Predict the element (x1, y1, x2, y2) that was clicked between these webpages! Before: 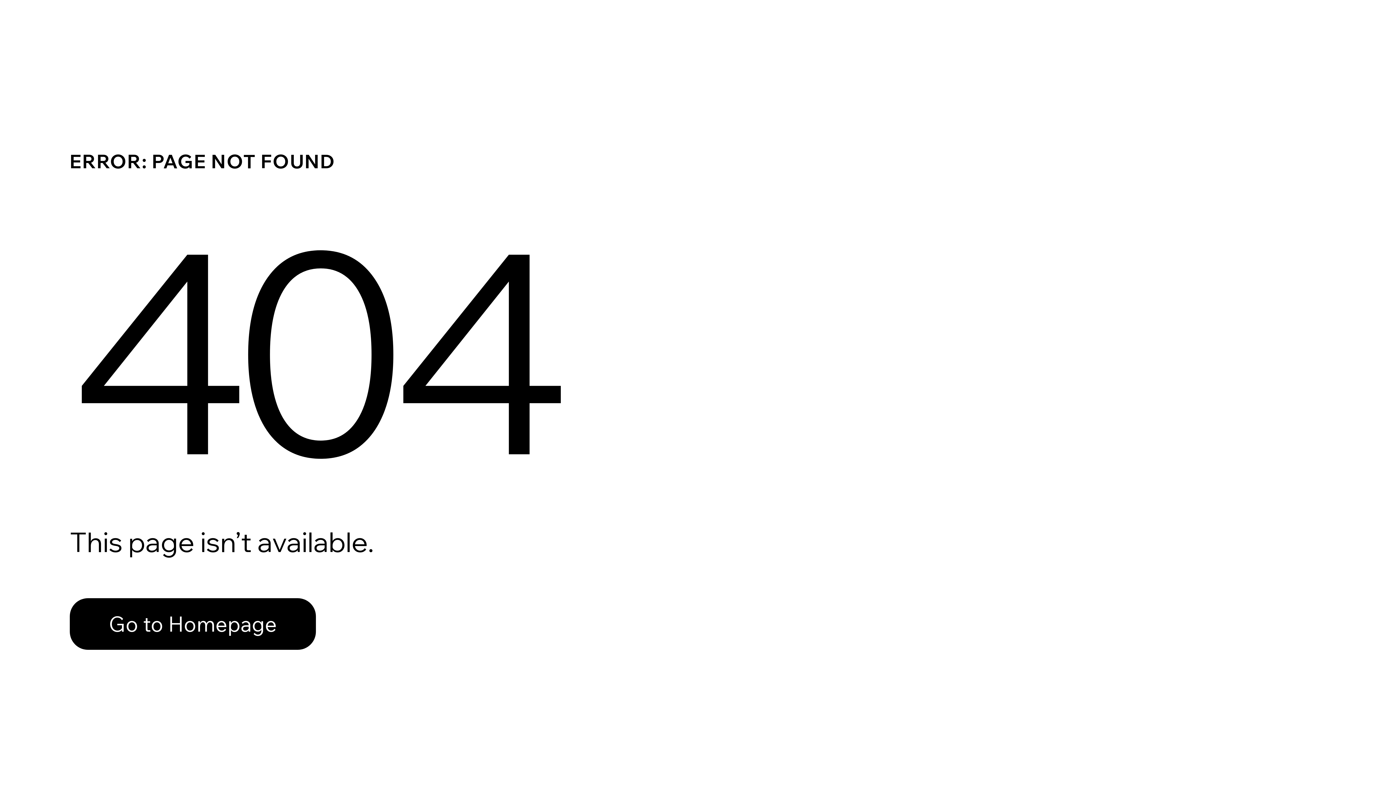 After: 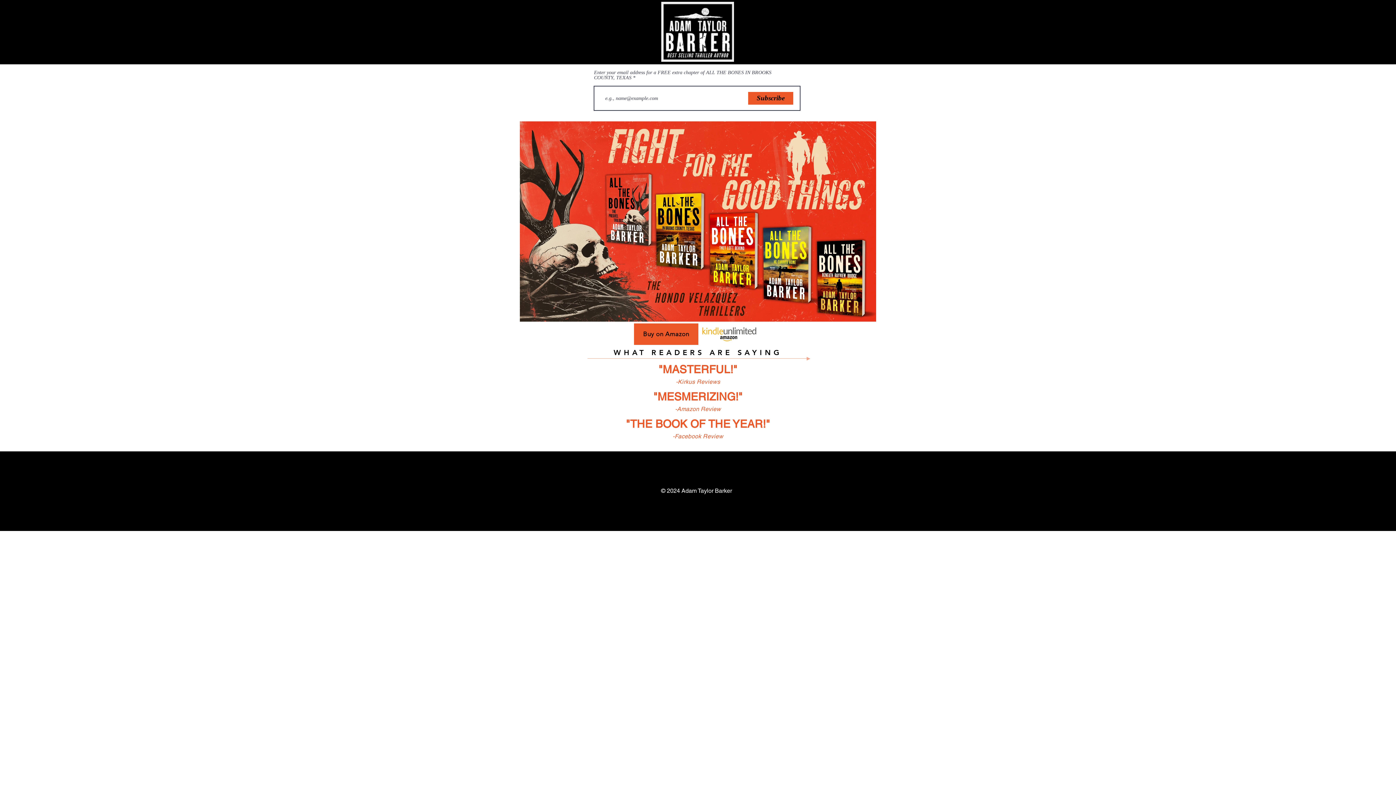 Action: bbox: (69, 598, 316, 650) label: Go to Homepage